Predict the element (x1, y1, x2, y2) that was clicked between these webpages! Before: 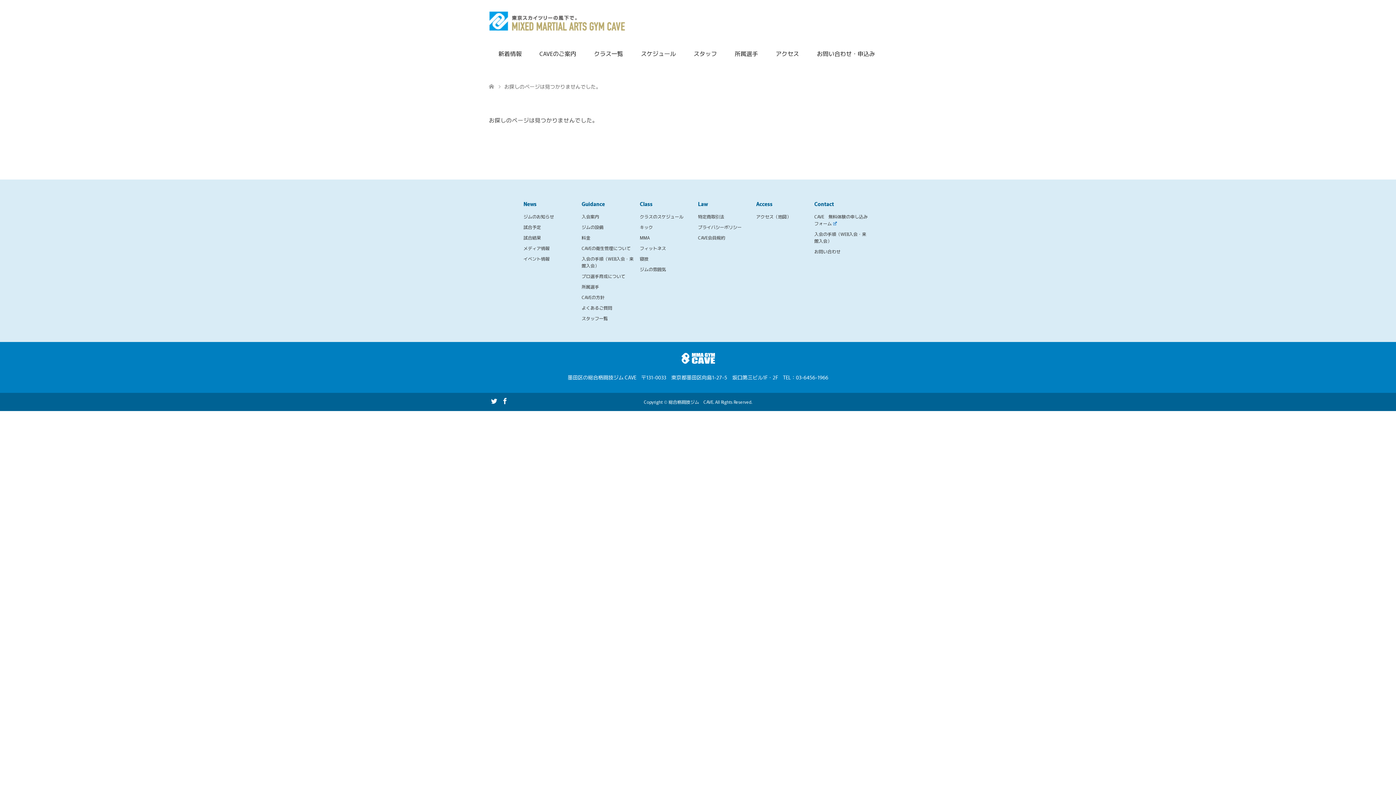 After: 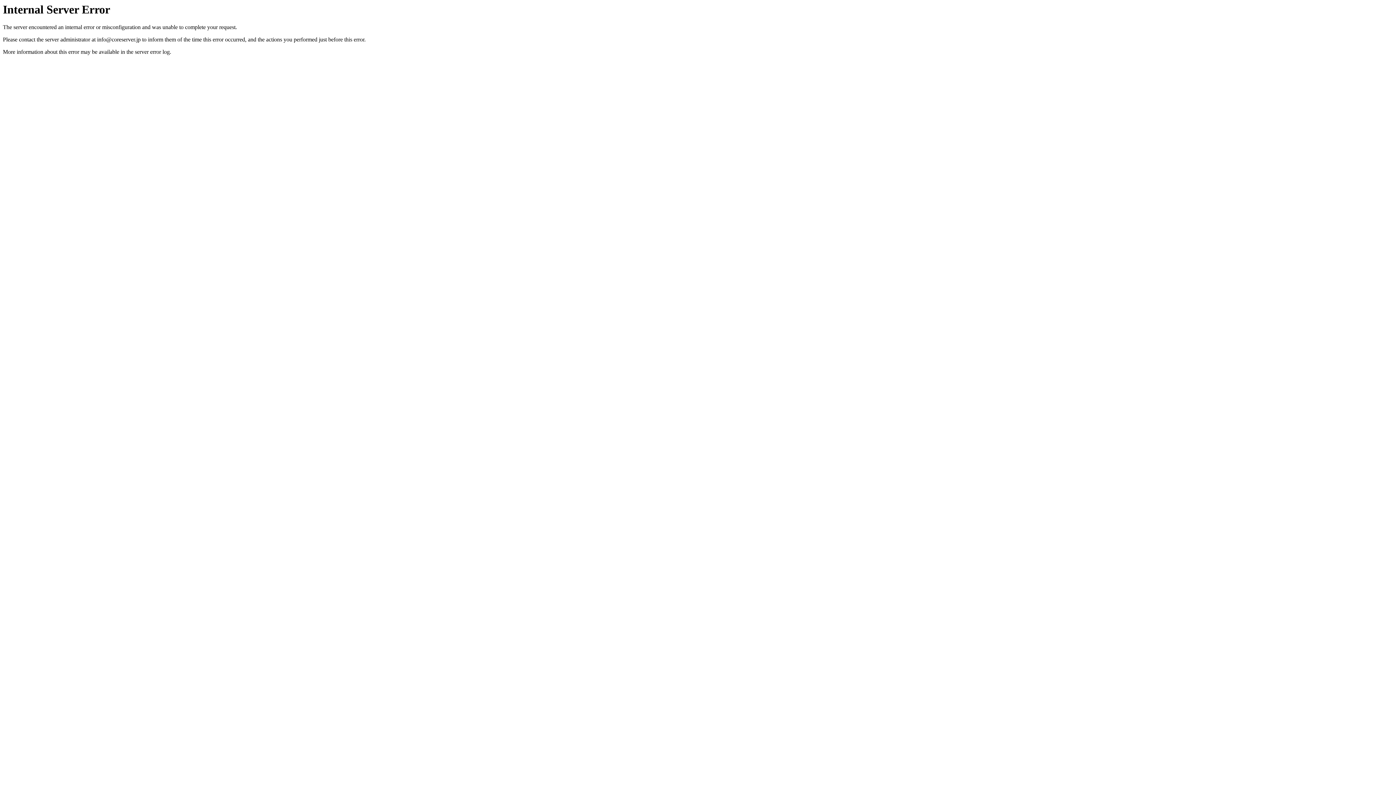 Action: label: ジムのお知らせ bbox: (523, 213, 554, 219)